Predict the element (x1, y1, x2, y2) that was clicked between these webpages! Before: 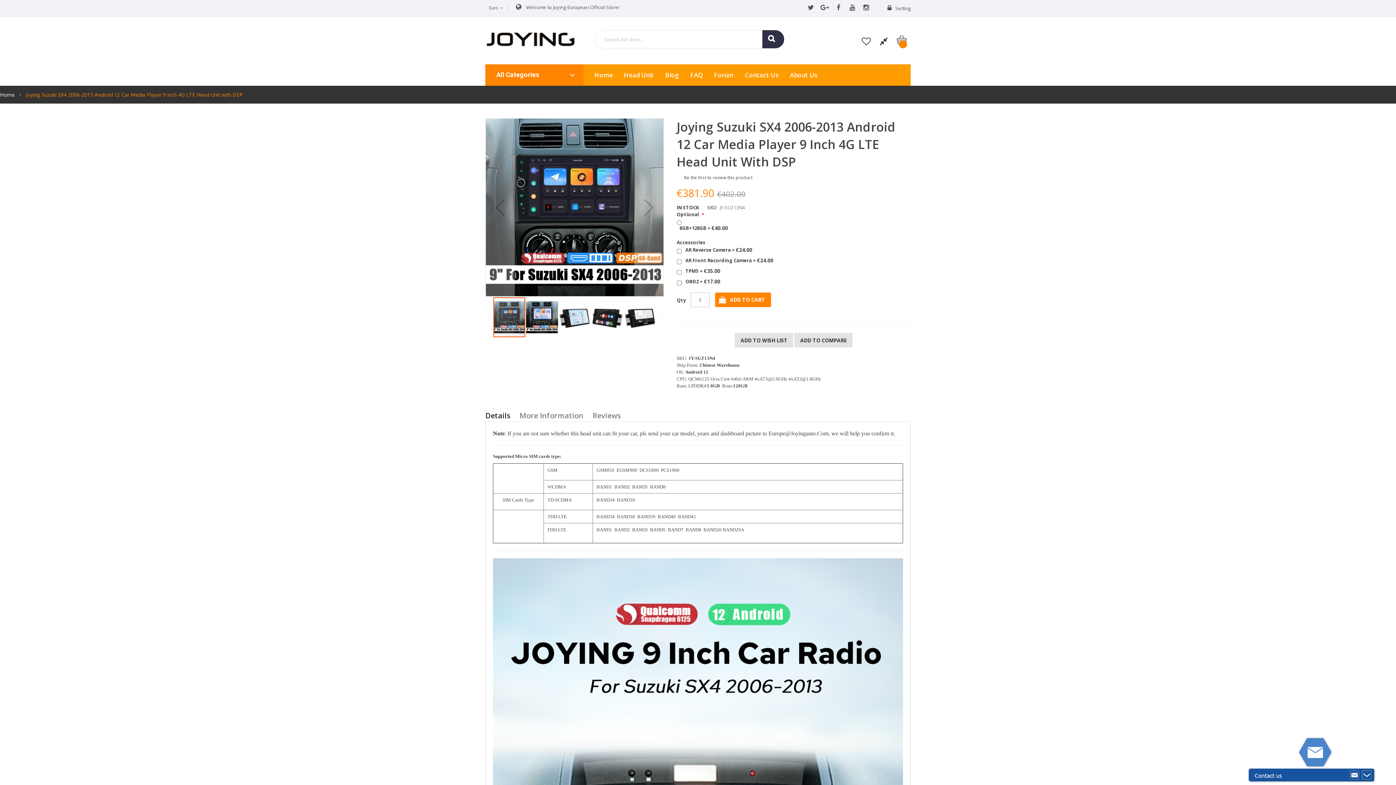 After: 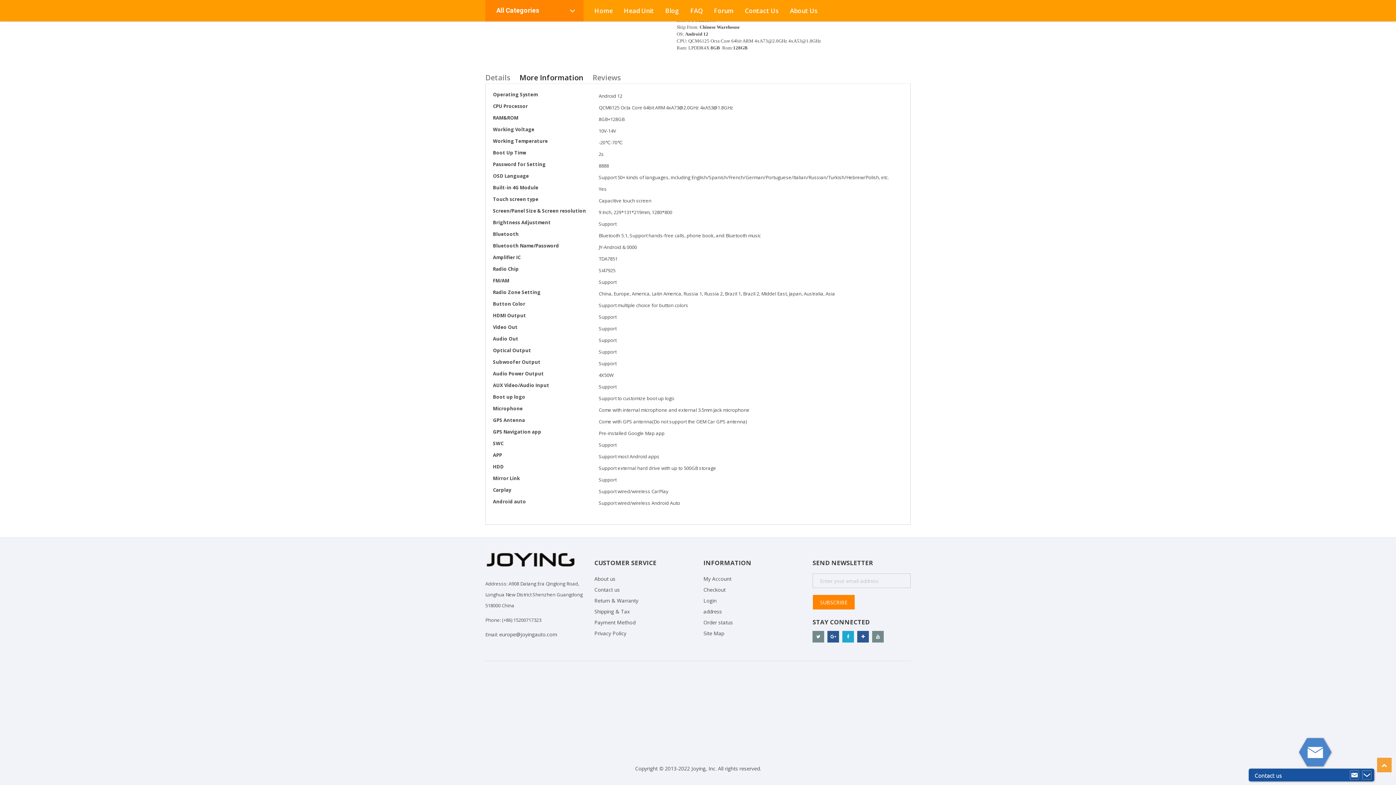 Action: bbox: (519, 410, 590, 421) label: More Information